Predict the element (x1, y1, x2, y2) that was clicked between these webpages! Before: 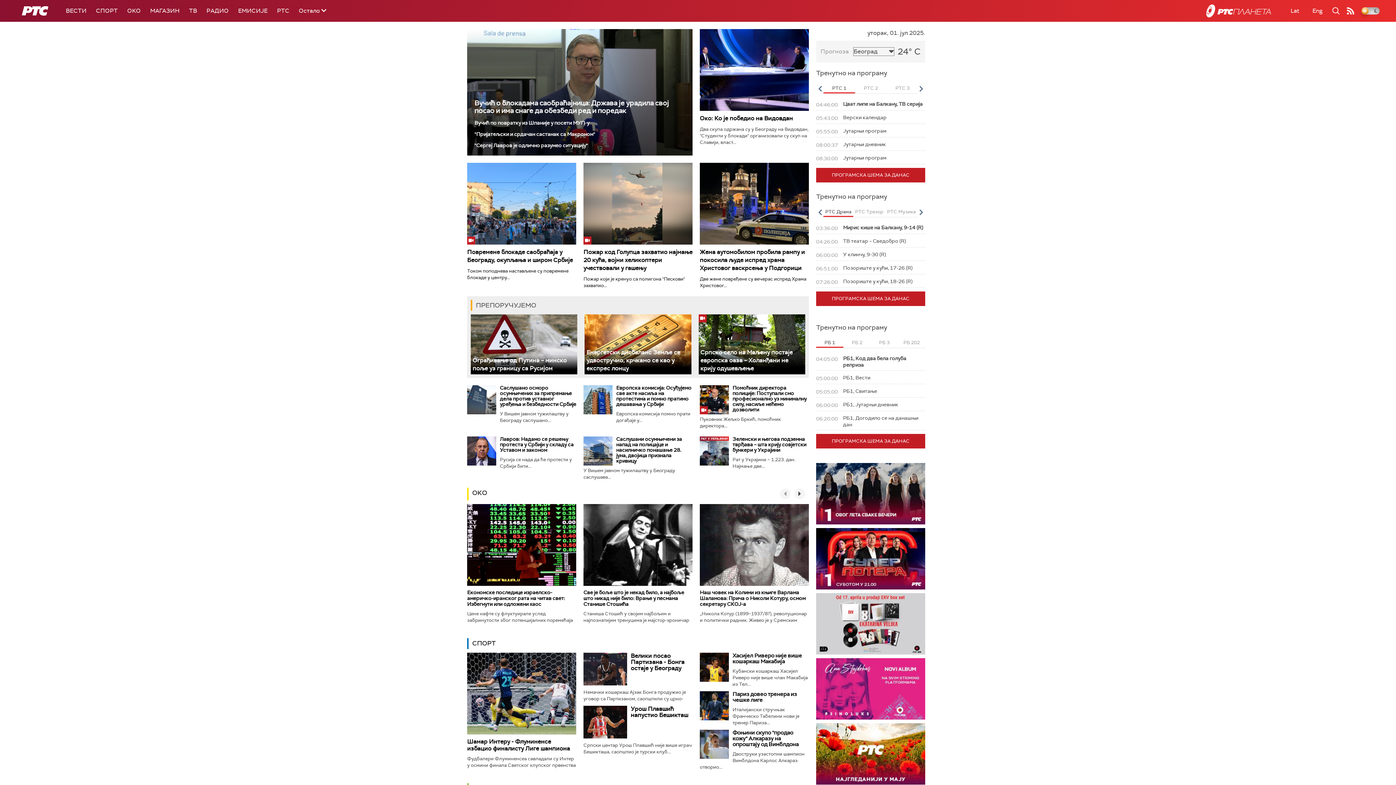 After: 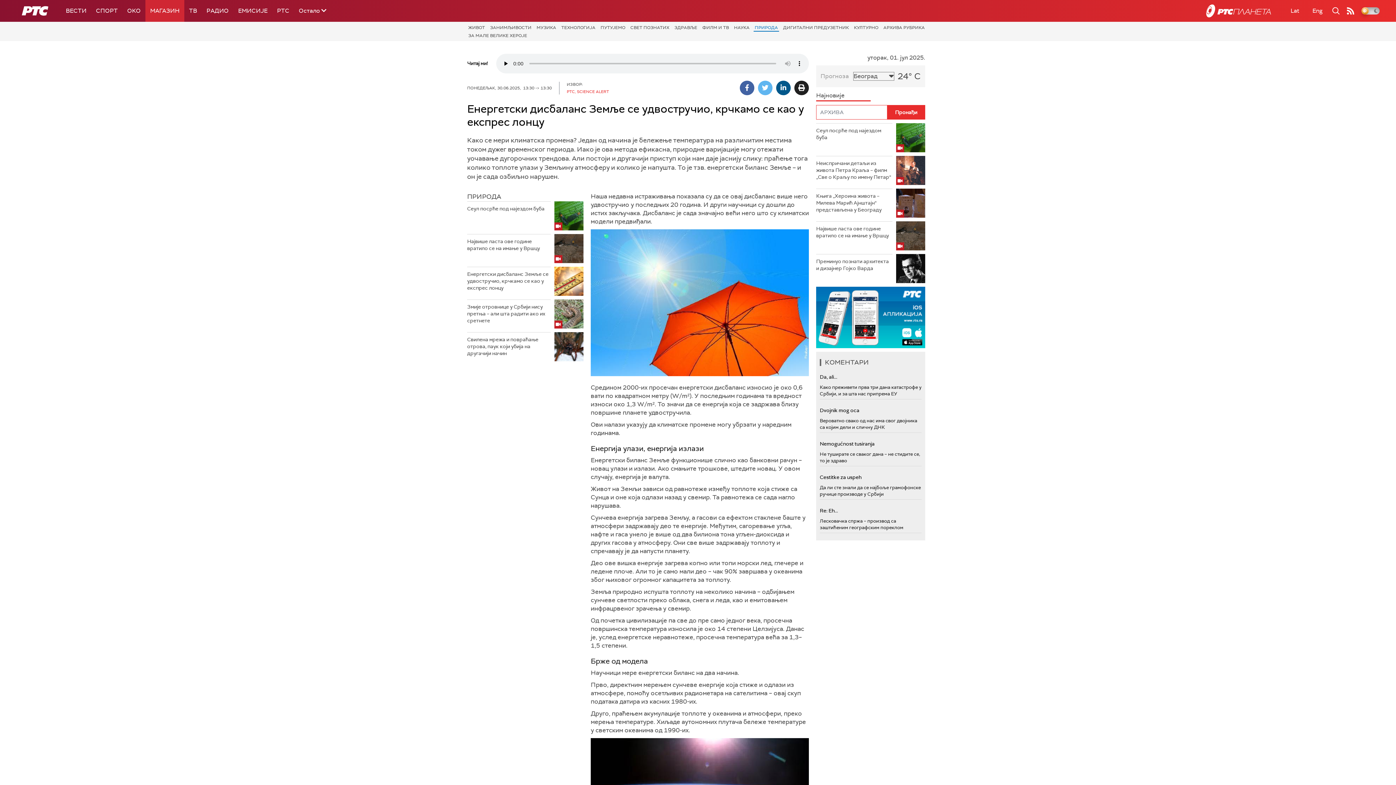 Action: bbox: (584, 314, 691, 374)